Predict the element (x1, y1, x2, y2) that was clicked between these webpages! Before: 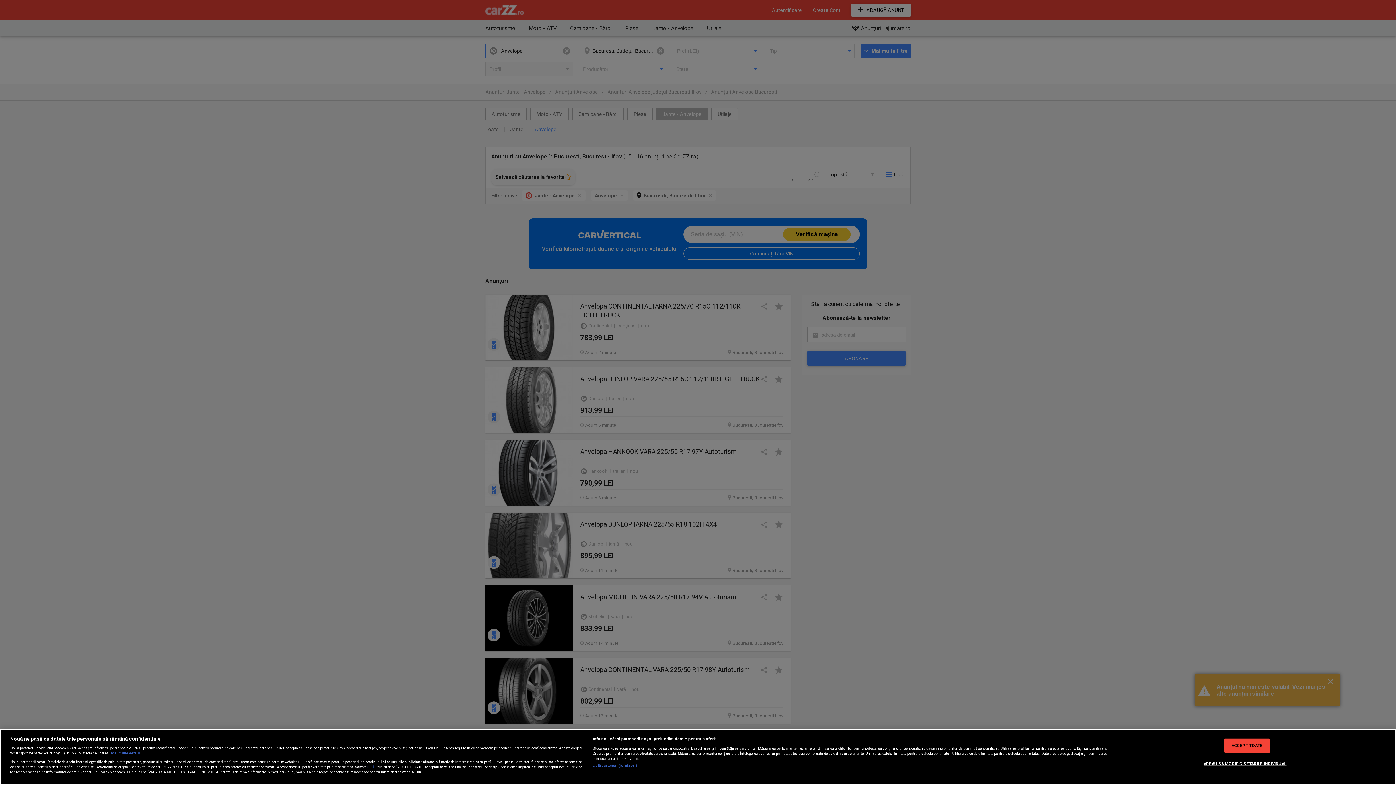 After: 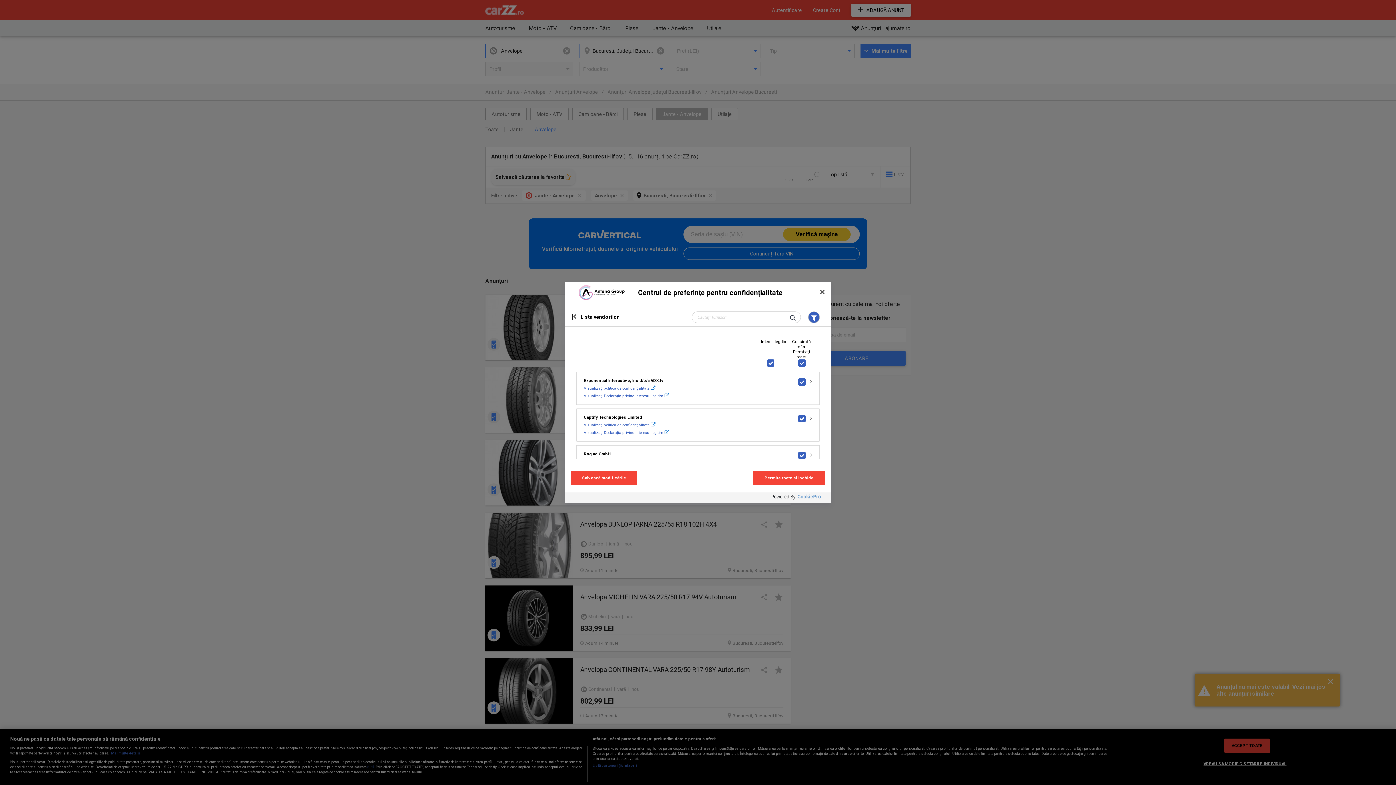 Action: label: Listă parteneri (furnizori) bbox: (592, 763, 637, 768)